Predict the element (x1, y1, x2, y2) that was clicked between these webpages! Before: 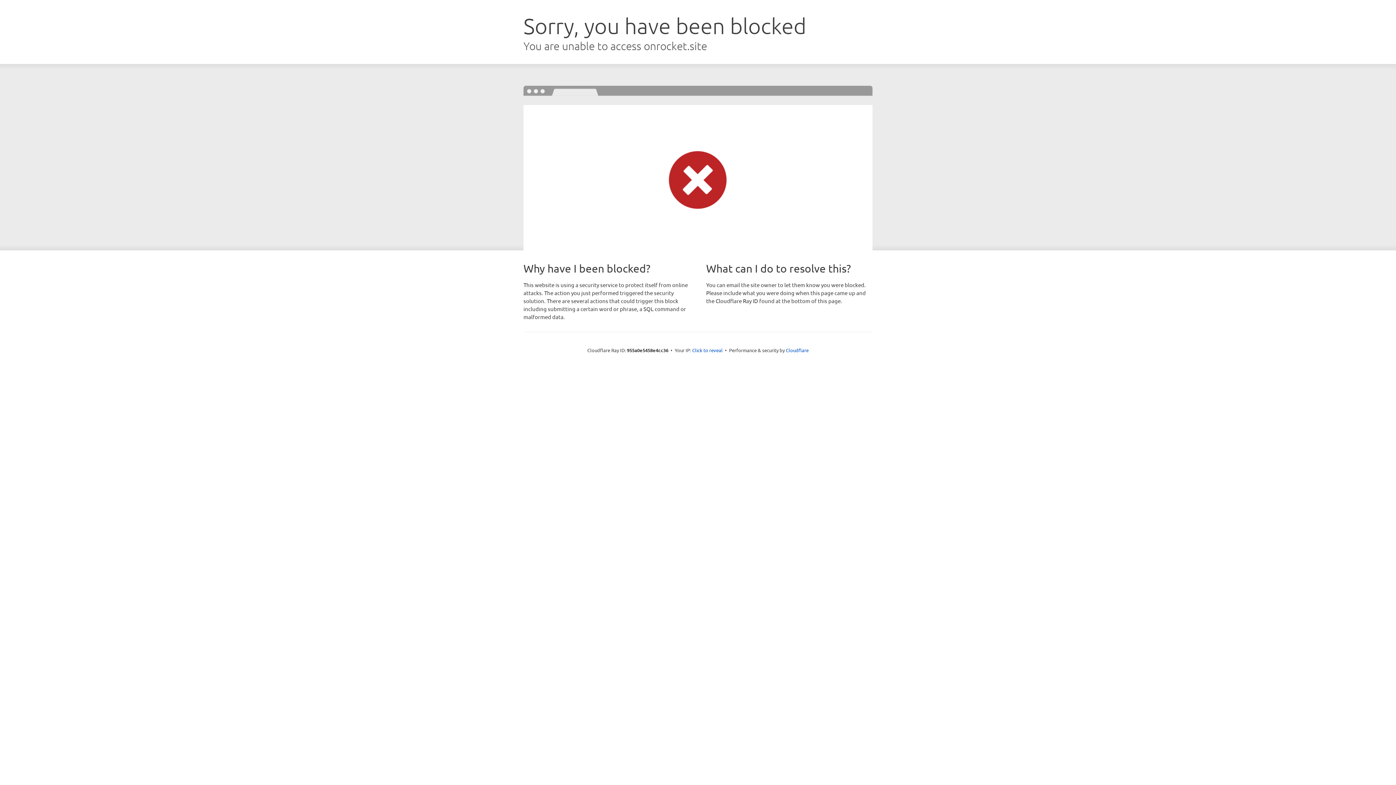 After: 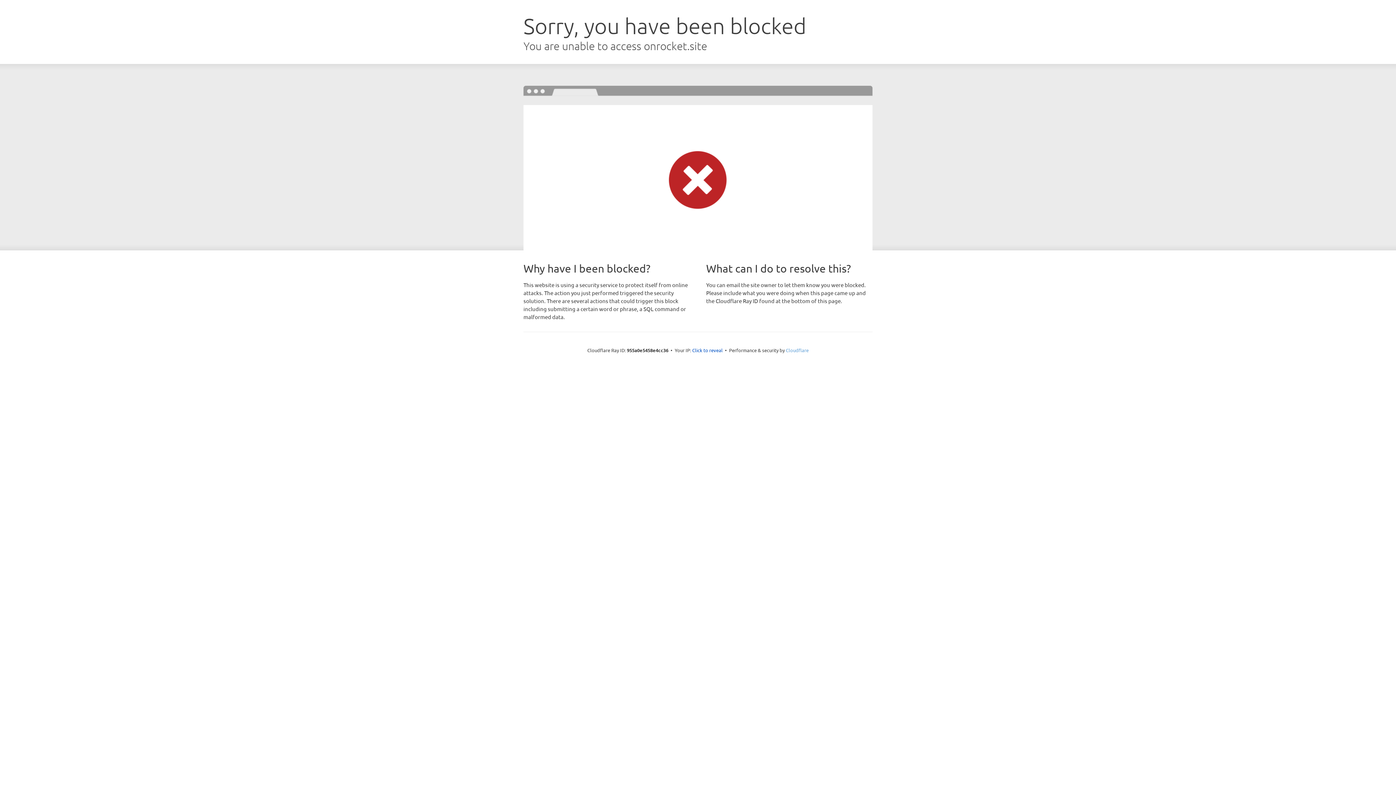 Action: label: Cloudflare bbox: (786, 347, 808, 353)